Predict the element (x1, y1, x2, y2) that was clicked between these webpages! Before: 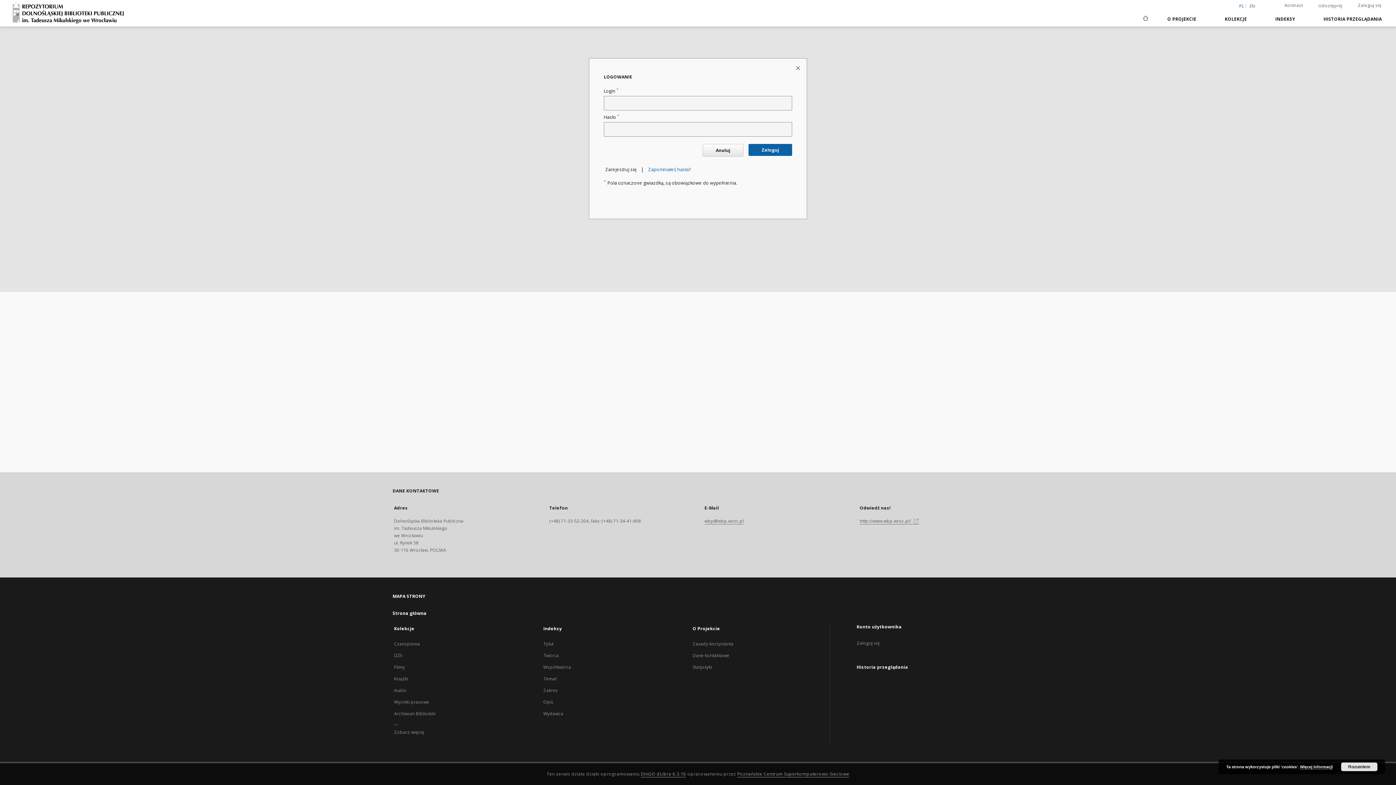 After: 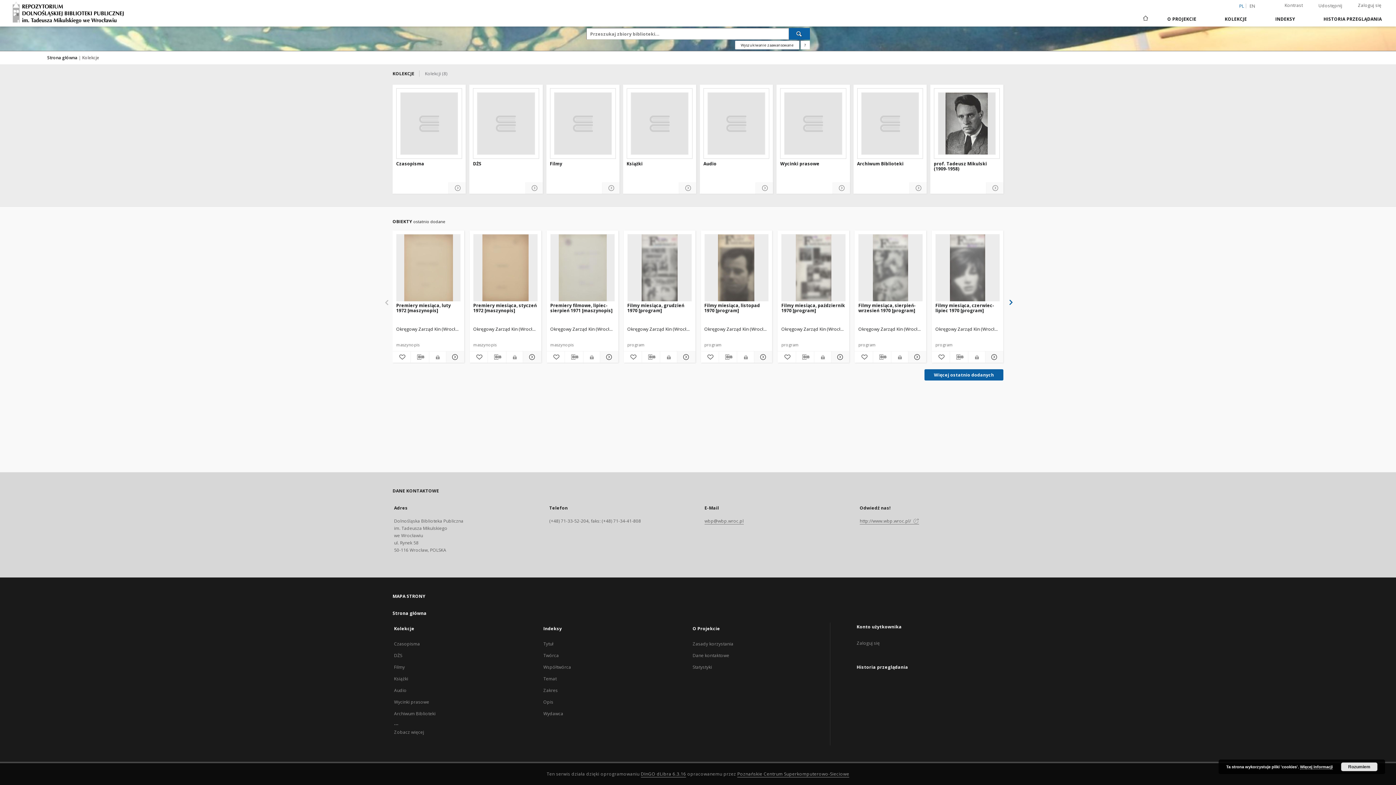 Action: label: Zobacz więcej bbox: (394, 729, 424, 736)